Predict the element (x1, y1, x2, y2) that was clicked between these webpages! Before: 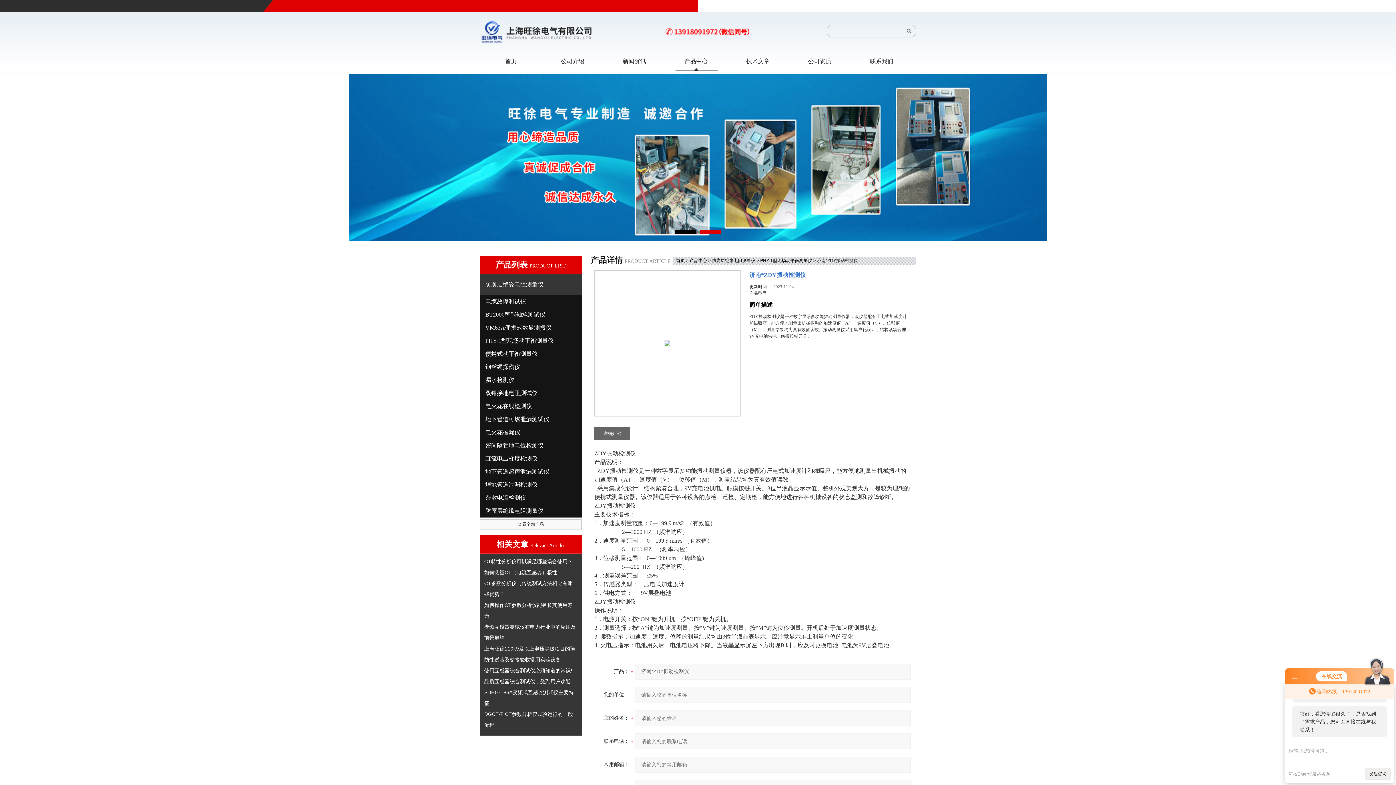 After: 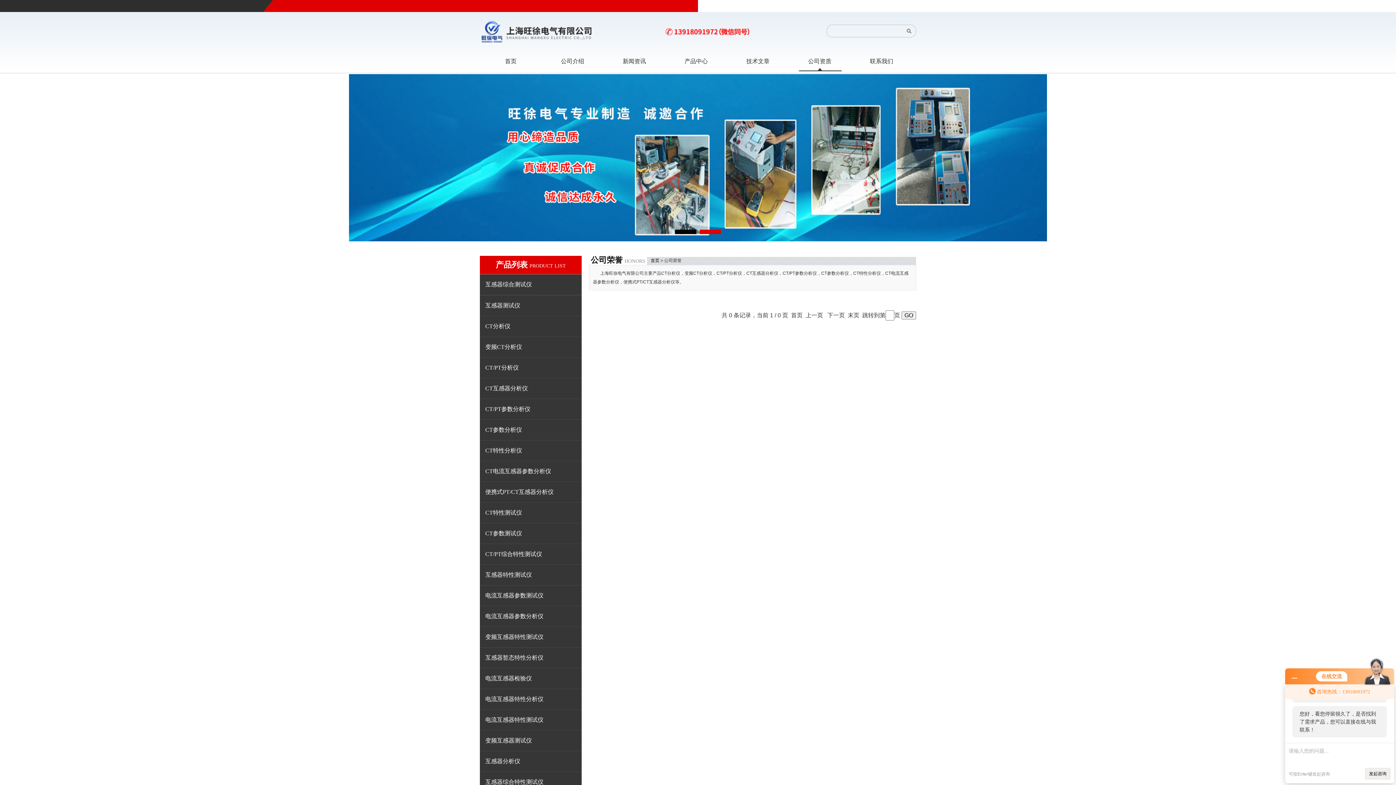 Action: bbox: (790, 51, 849, 71) label: 公司资质